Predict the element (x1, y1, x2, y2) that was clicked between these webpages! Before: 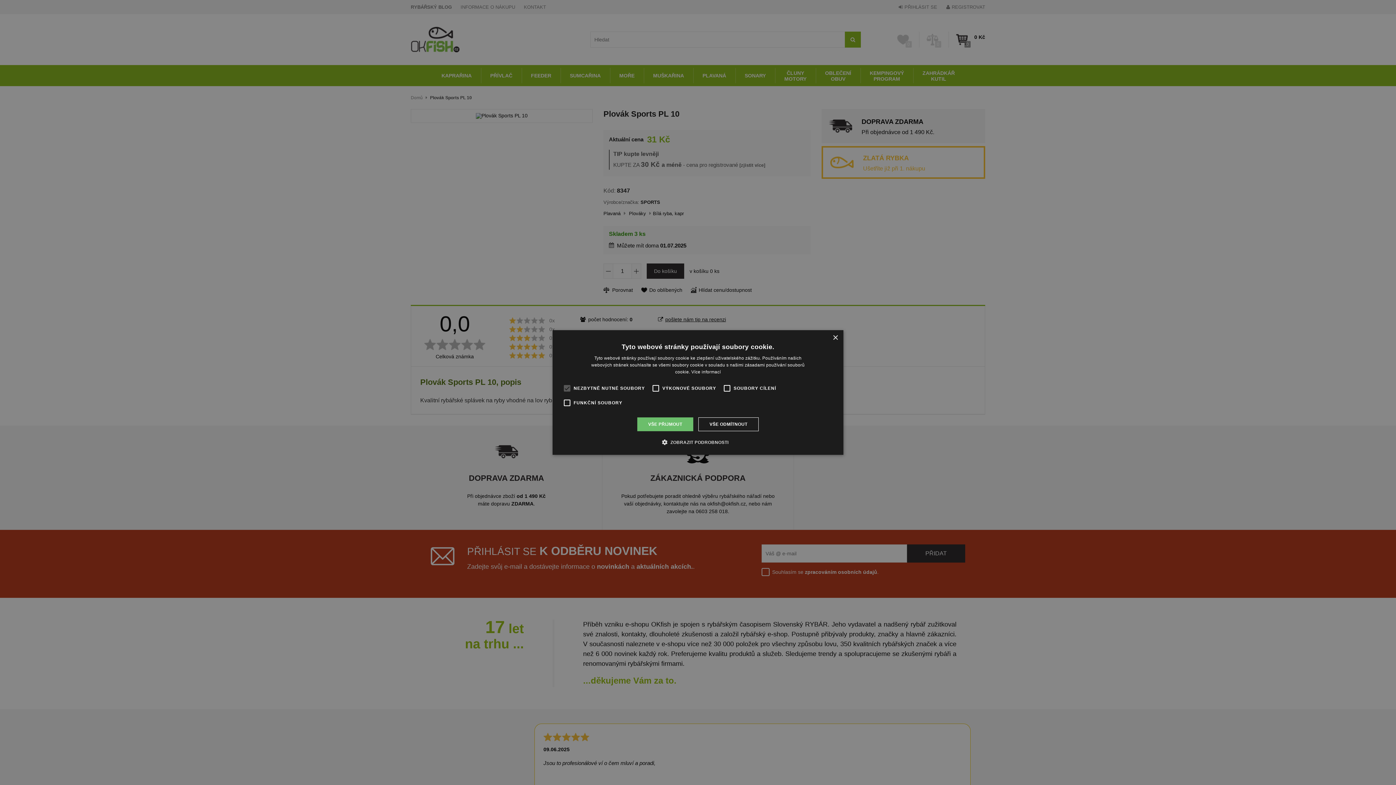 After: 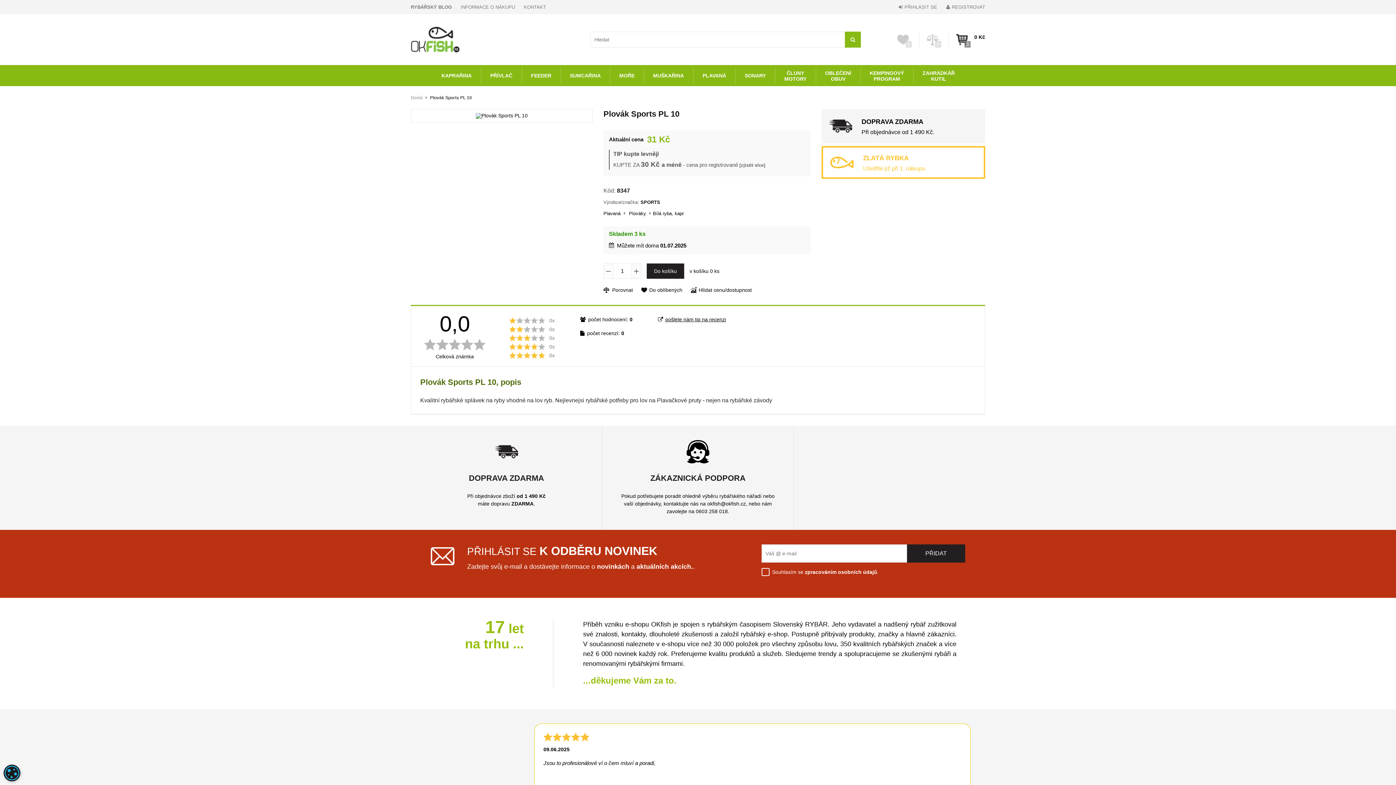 Action: label: VŠE PŘIJMOUT bbox: (637, 417, 693, 431)